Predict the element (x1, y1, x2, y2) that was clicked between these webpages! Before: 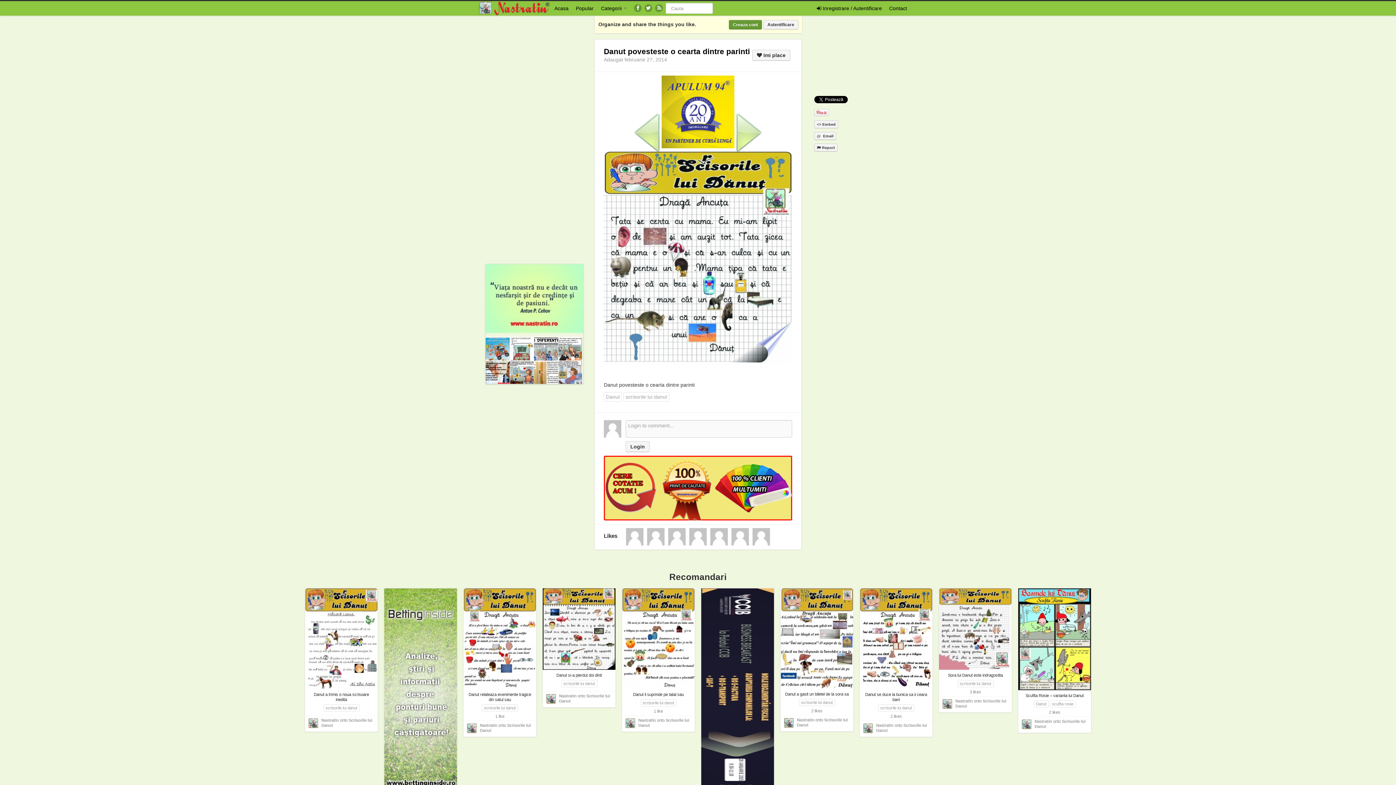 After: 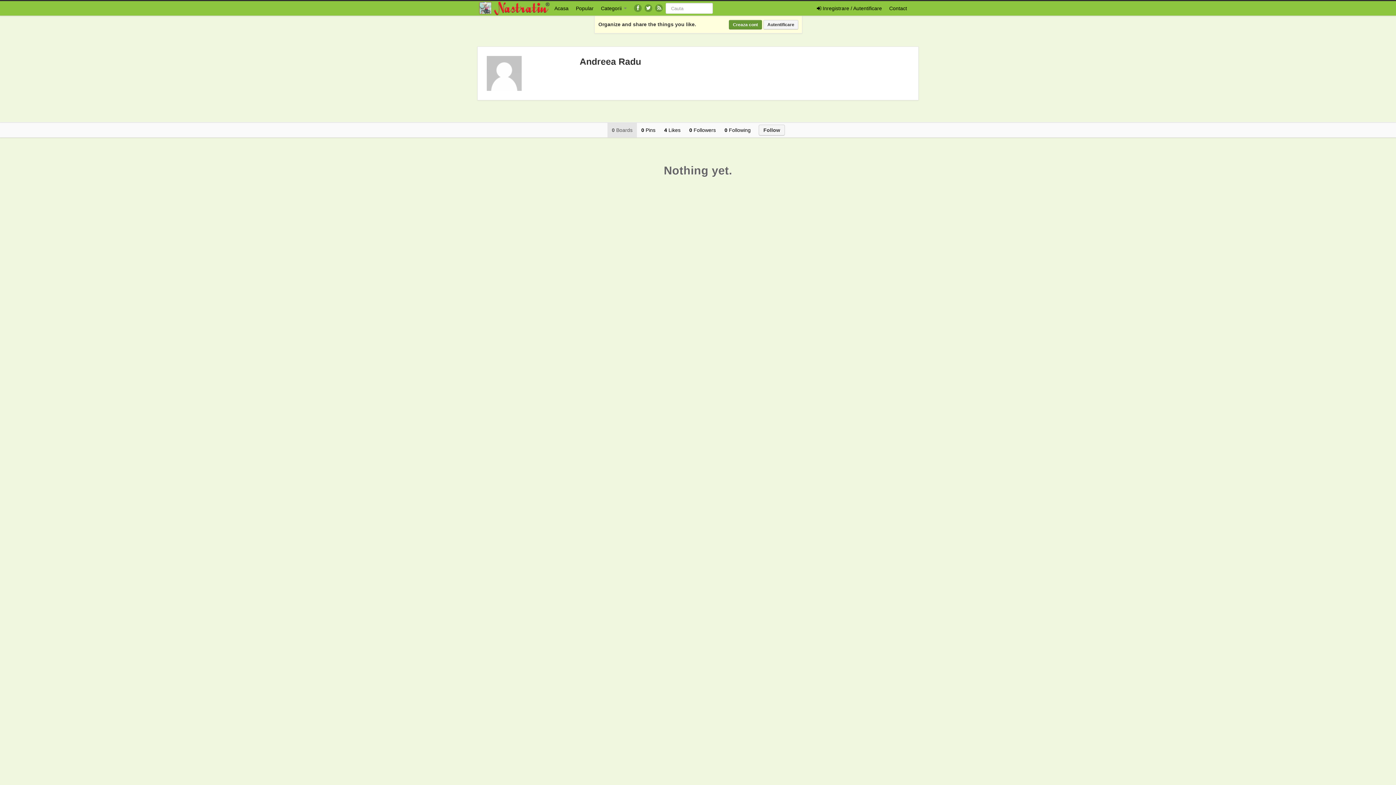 Action: bbox: (752, 528, 770, 545)